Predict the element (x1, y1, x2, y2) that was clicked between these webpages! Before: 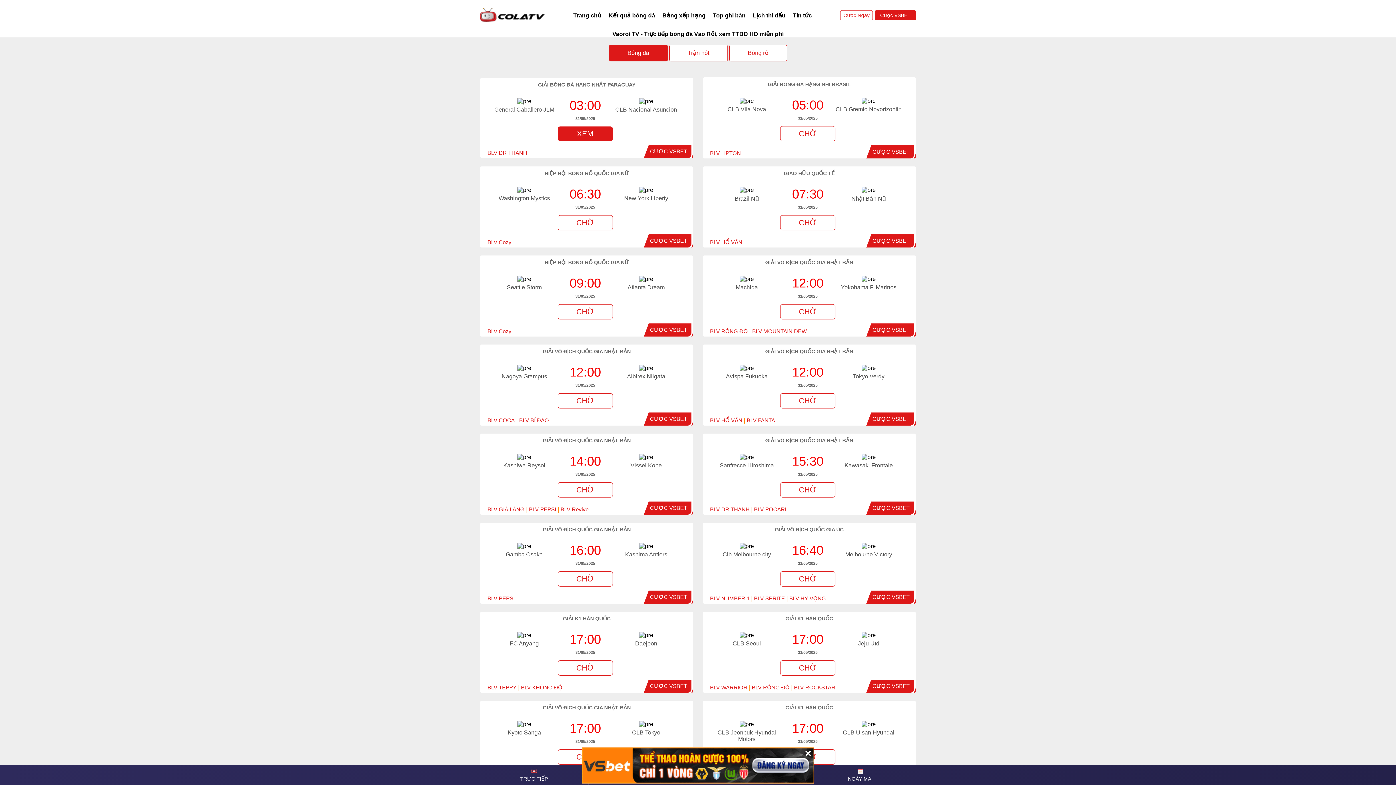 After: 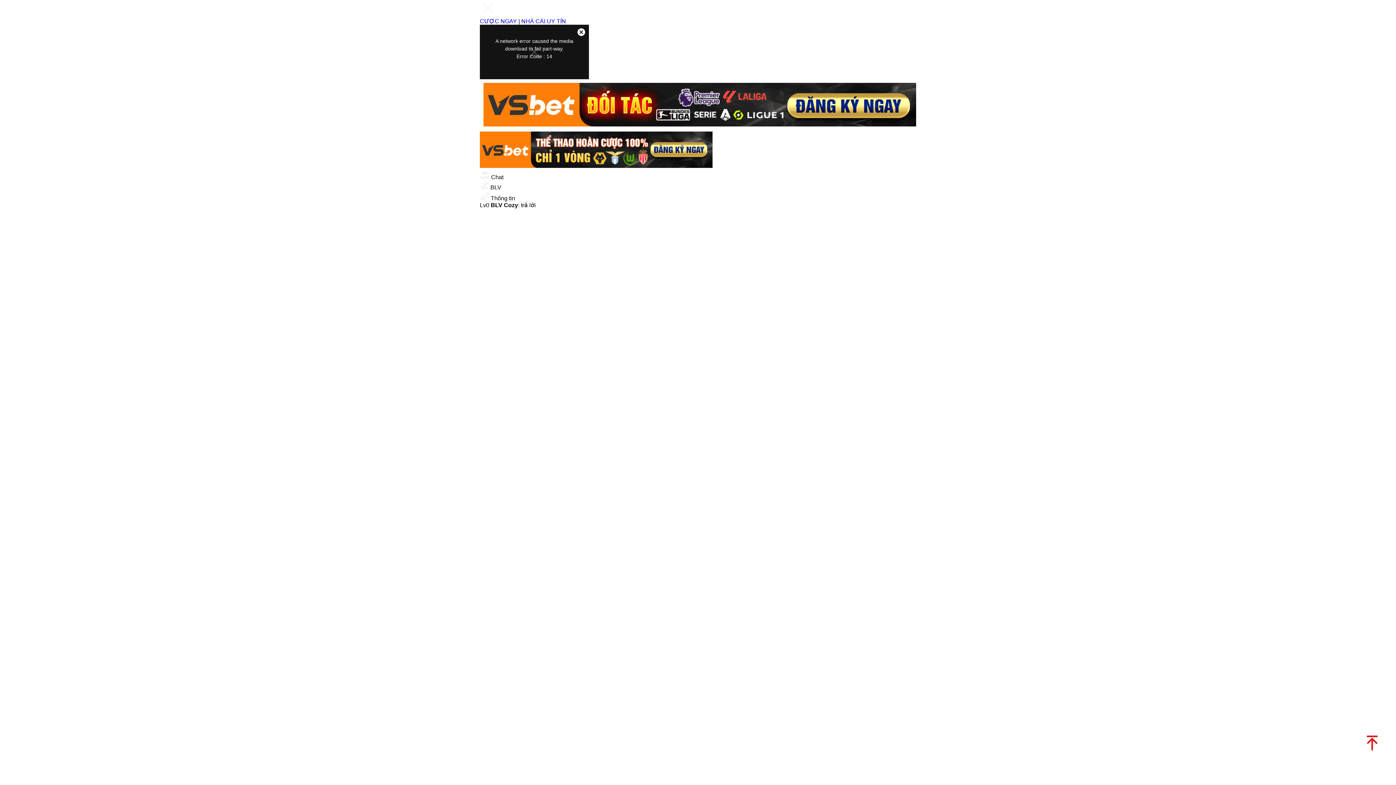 Action: label: CHỜ bbox: (557, 215, 613, 230)